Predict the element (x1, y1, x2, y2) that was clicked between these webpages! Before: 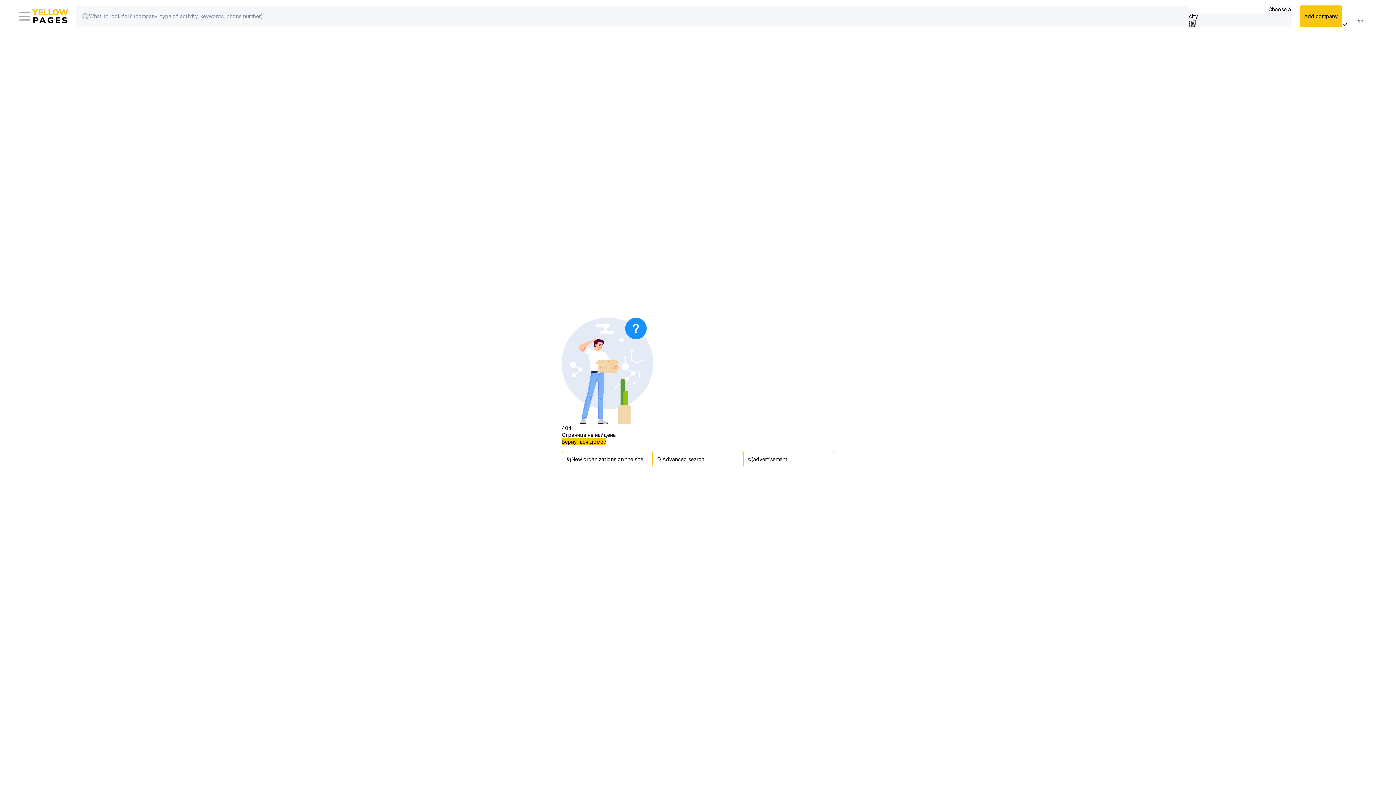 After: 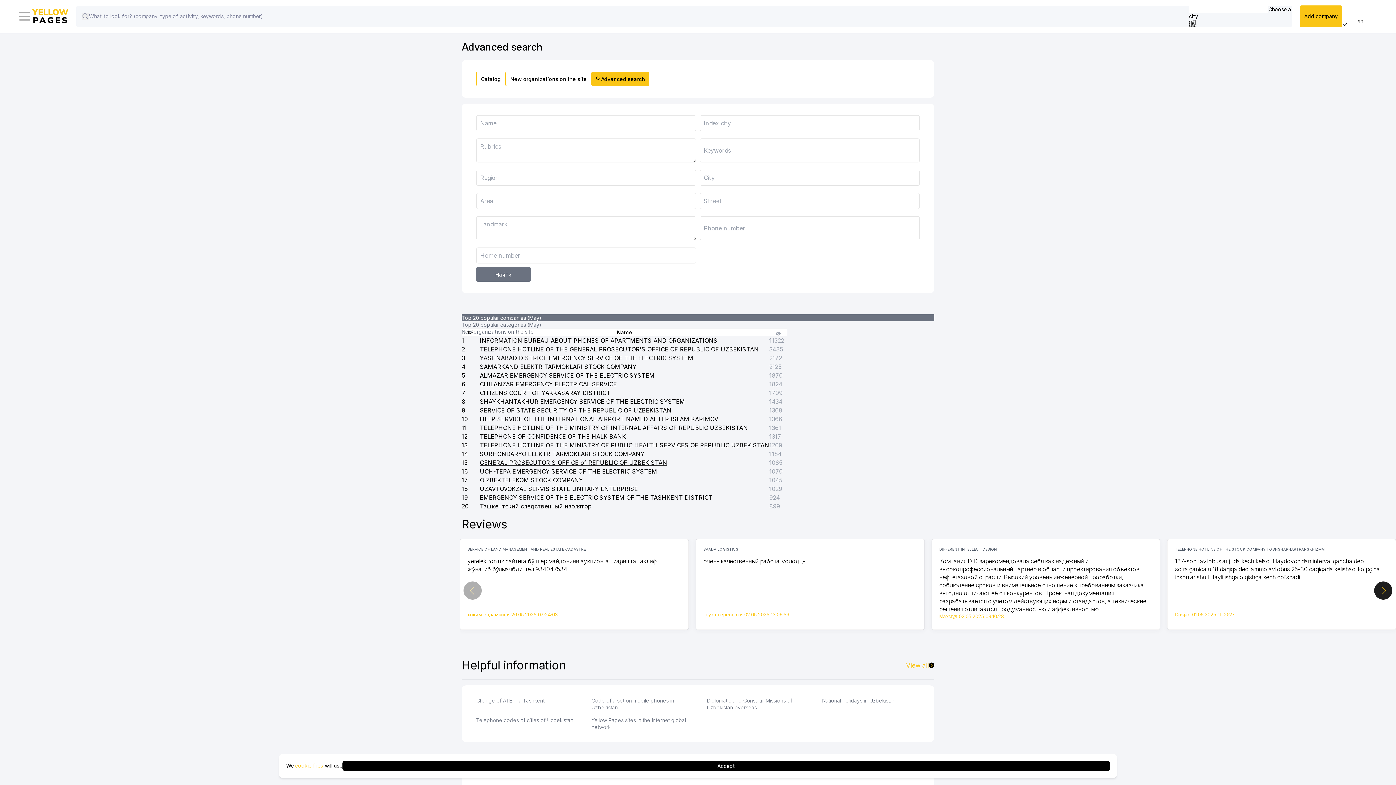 Action: bbox: (652, 451, 743, 467) label: Advanced search